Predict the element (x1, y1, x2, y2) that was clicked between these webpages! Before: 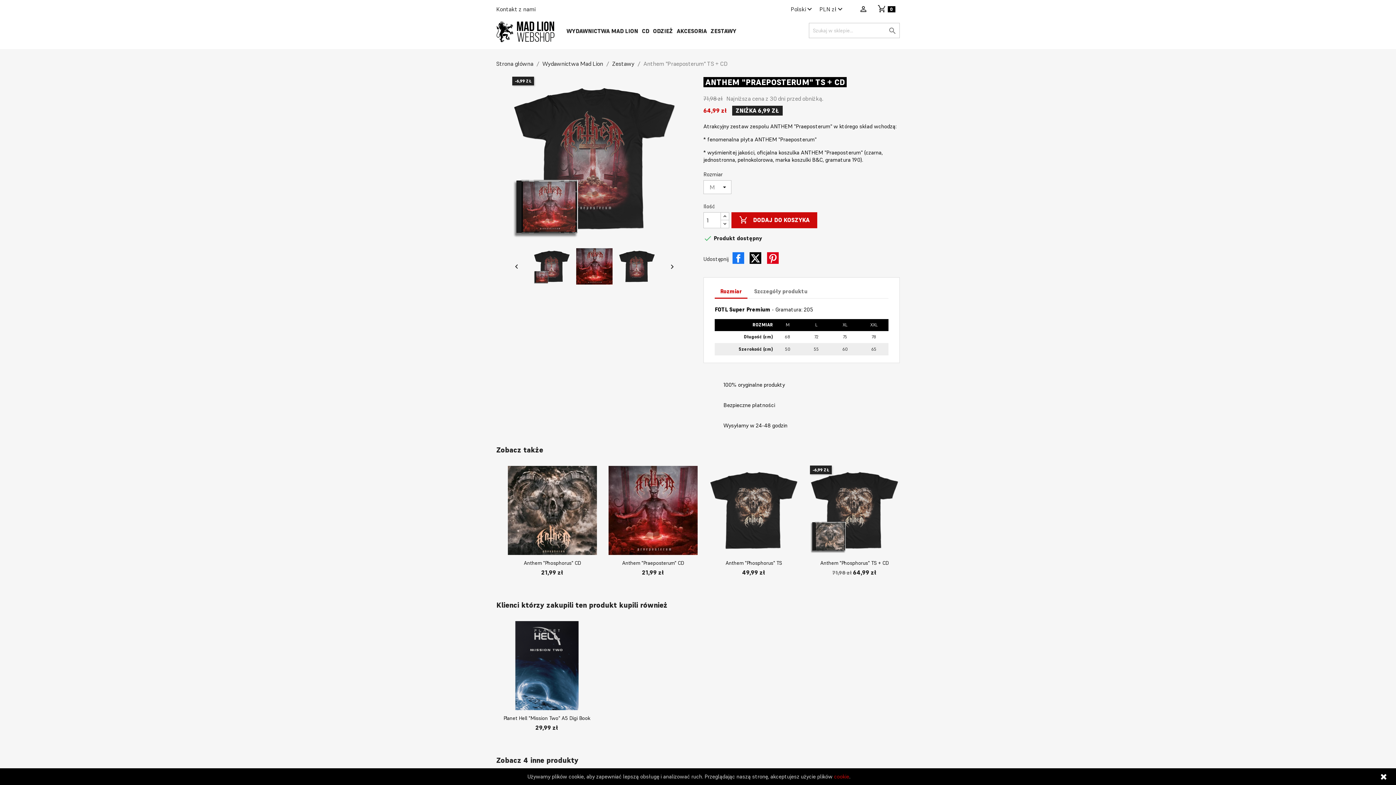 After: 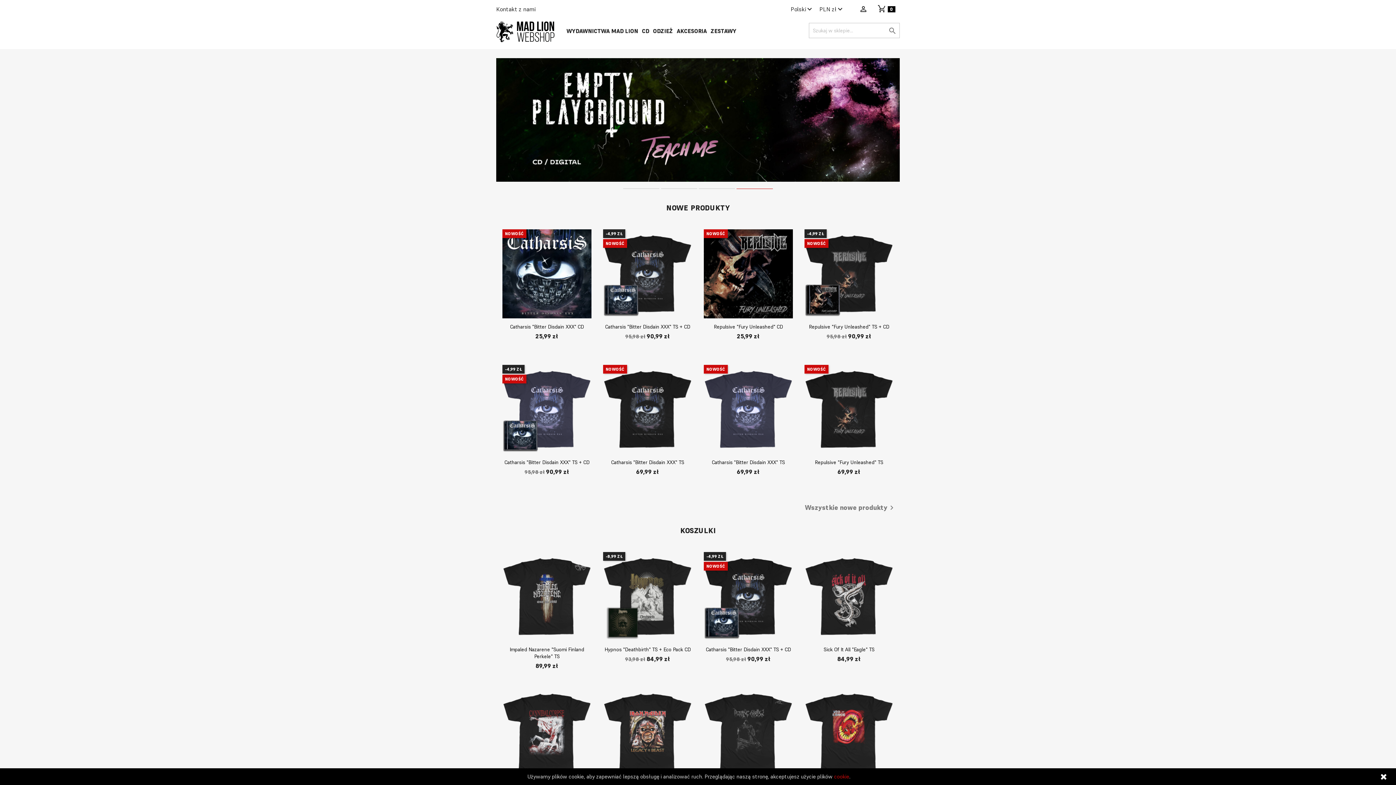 Action: bbox: (496, 27, 554, 34)